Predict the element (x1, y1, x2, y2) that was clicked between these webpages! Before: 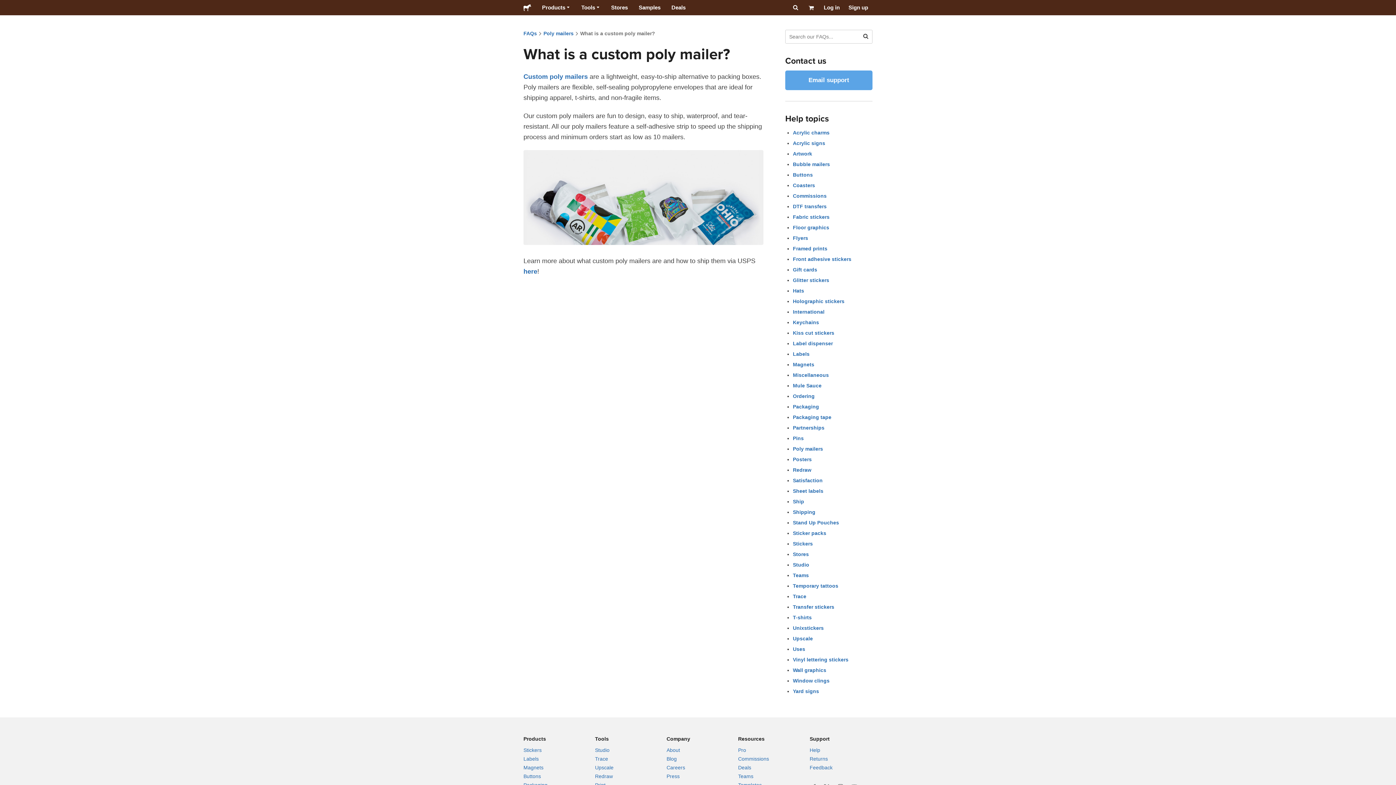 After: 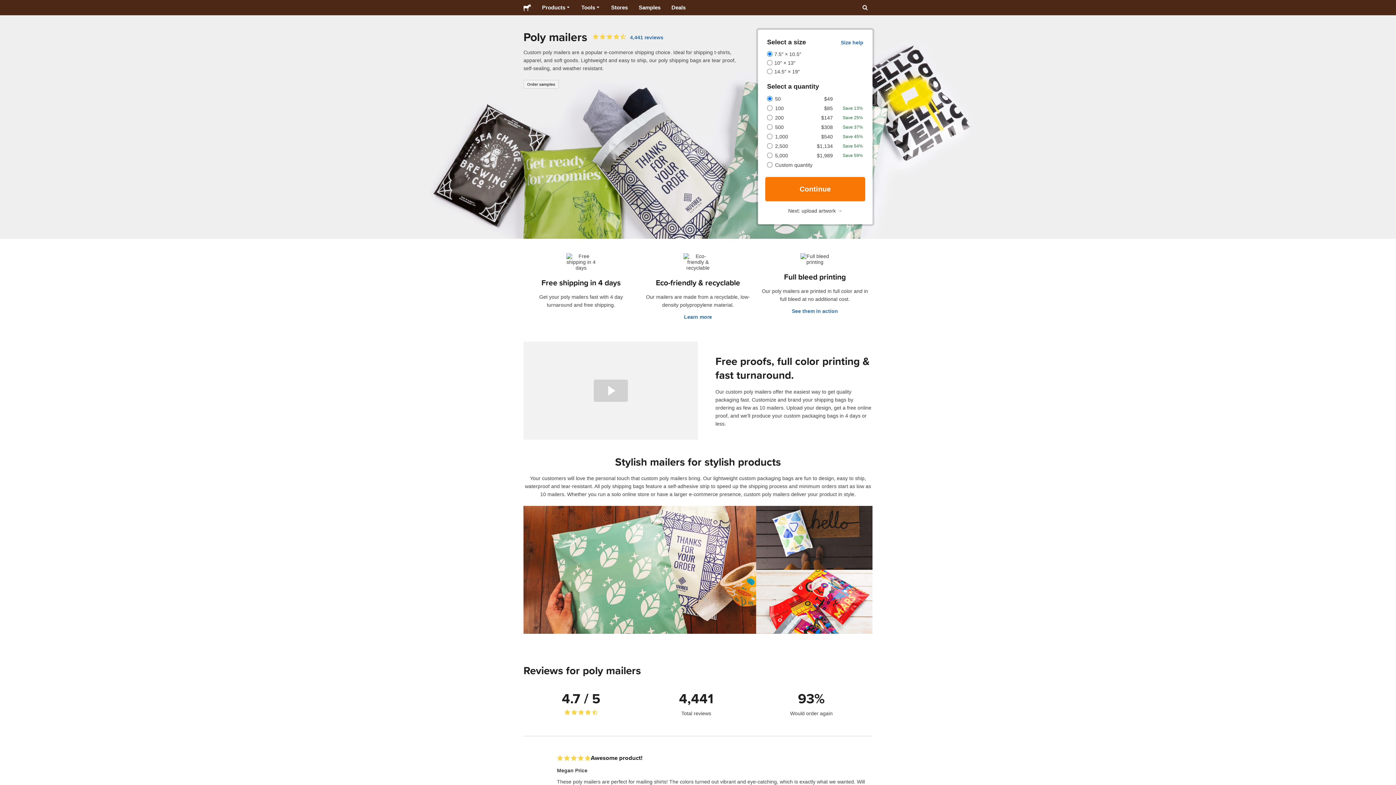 Action: bbox: (523, 73, 588, 80) label: Custom poly mailers